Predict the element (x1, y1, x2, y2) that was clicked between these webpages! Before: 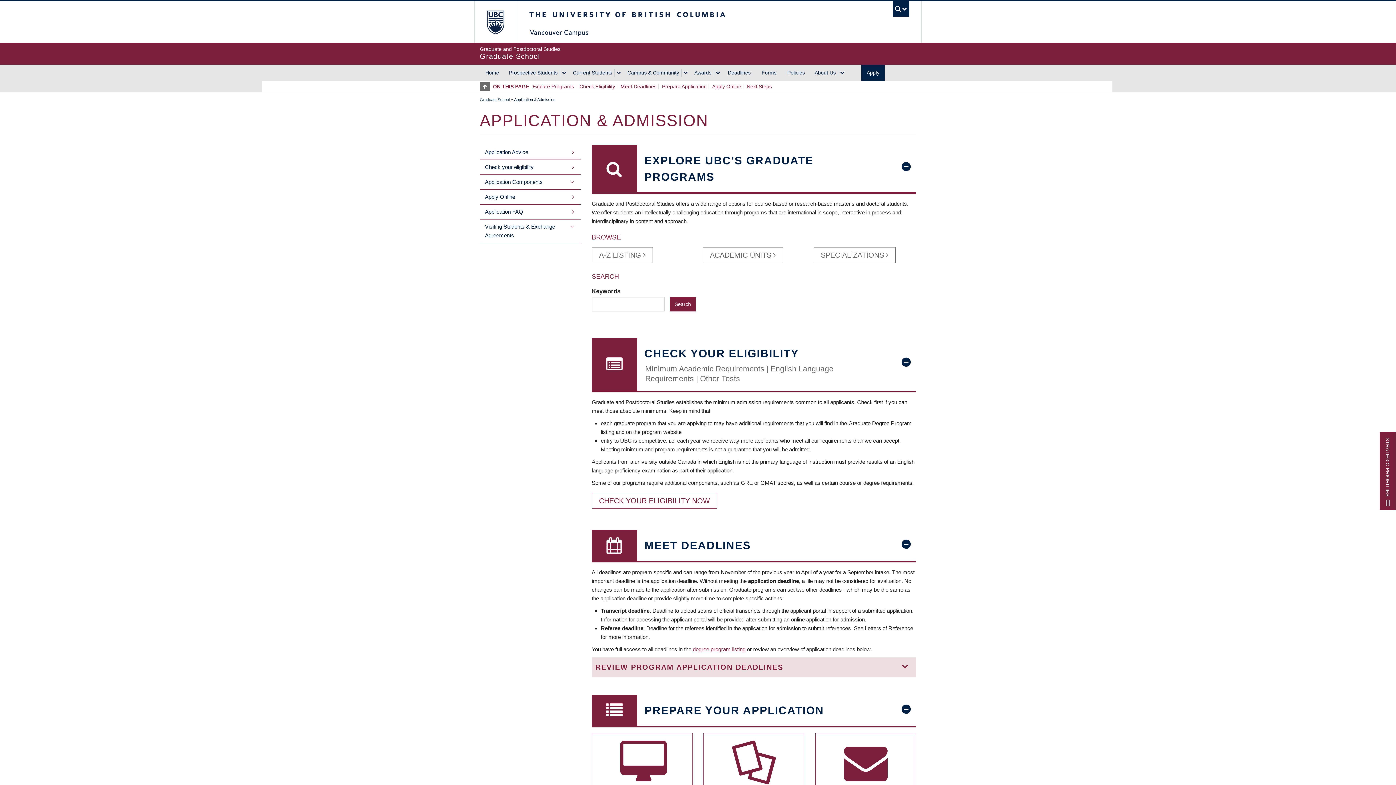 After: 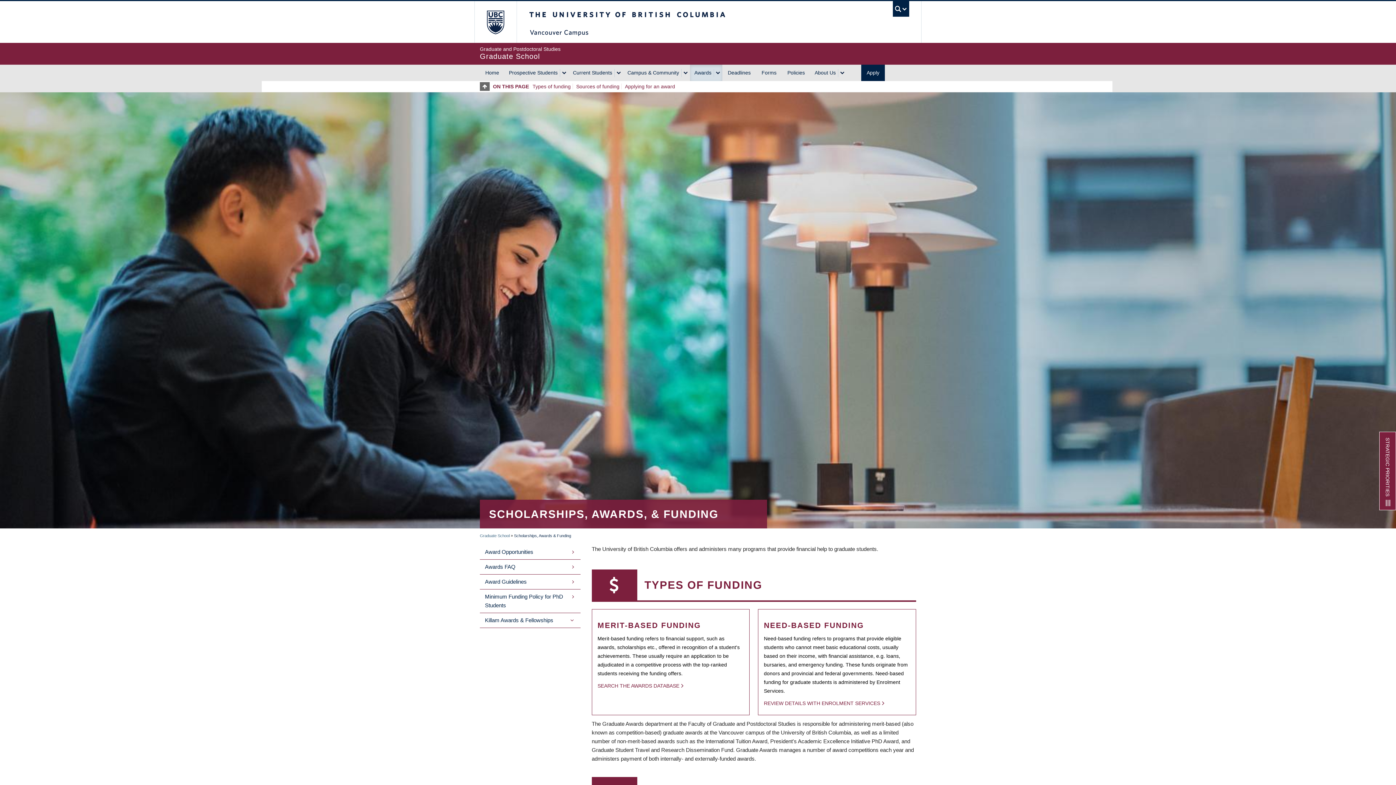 Action: bbox: (690, 64, 714, 81) label: Awards